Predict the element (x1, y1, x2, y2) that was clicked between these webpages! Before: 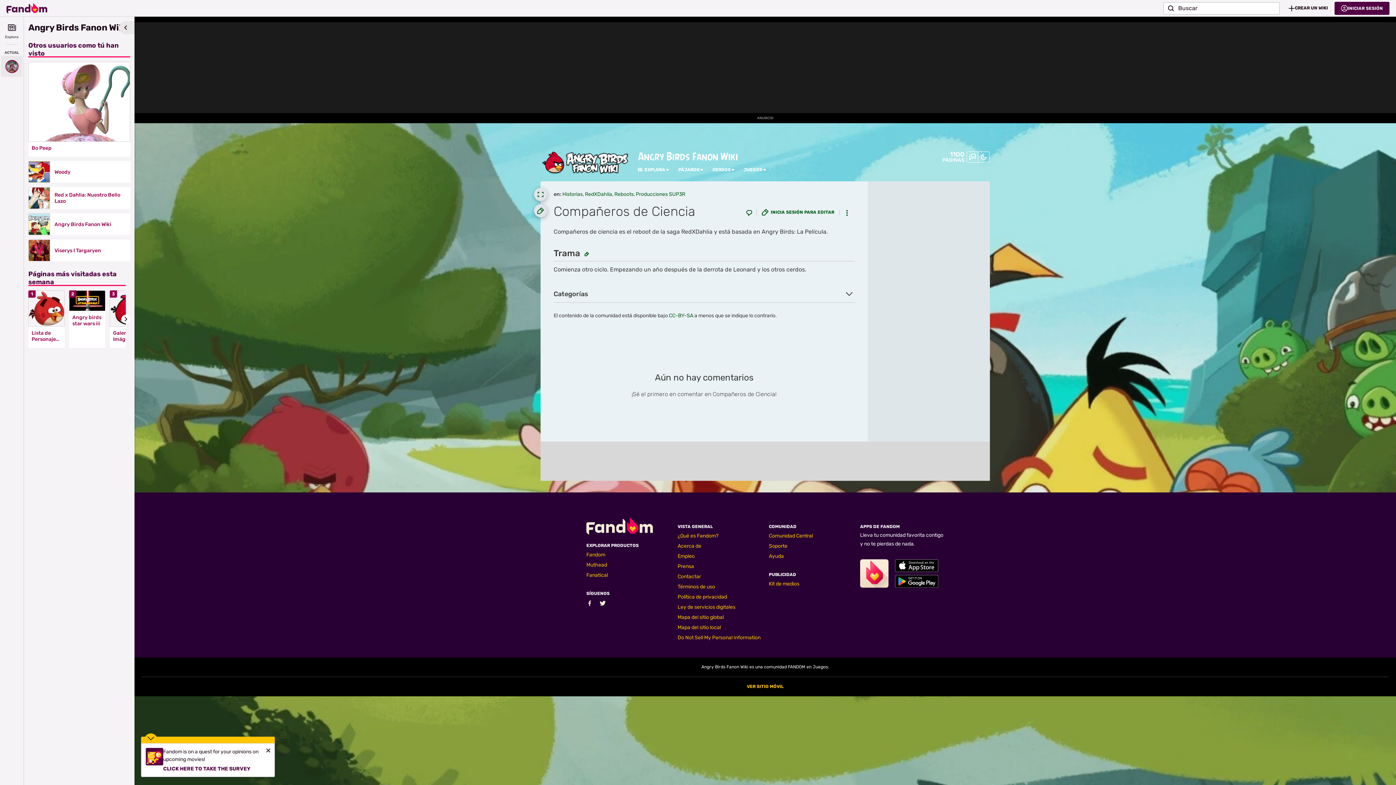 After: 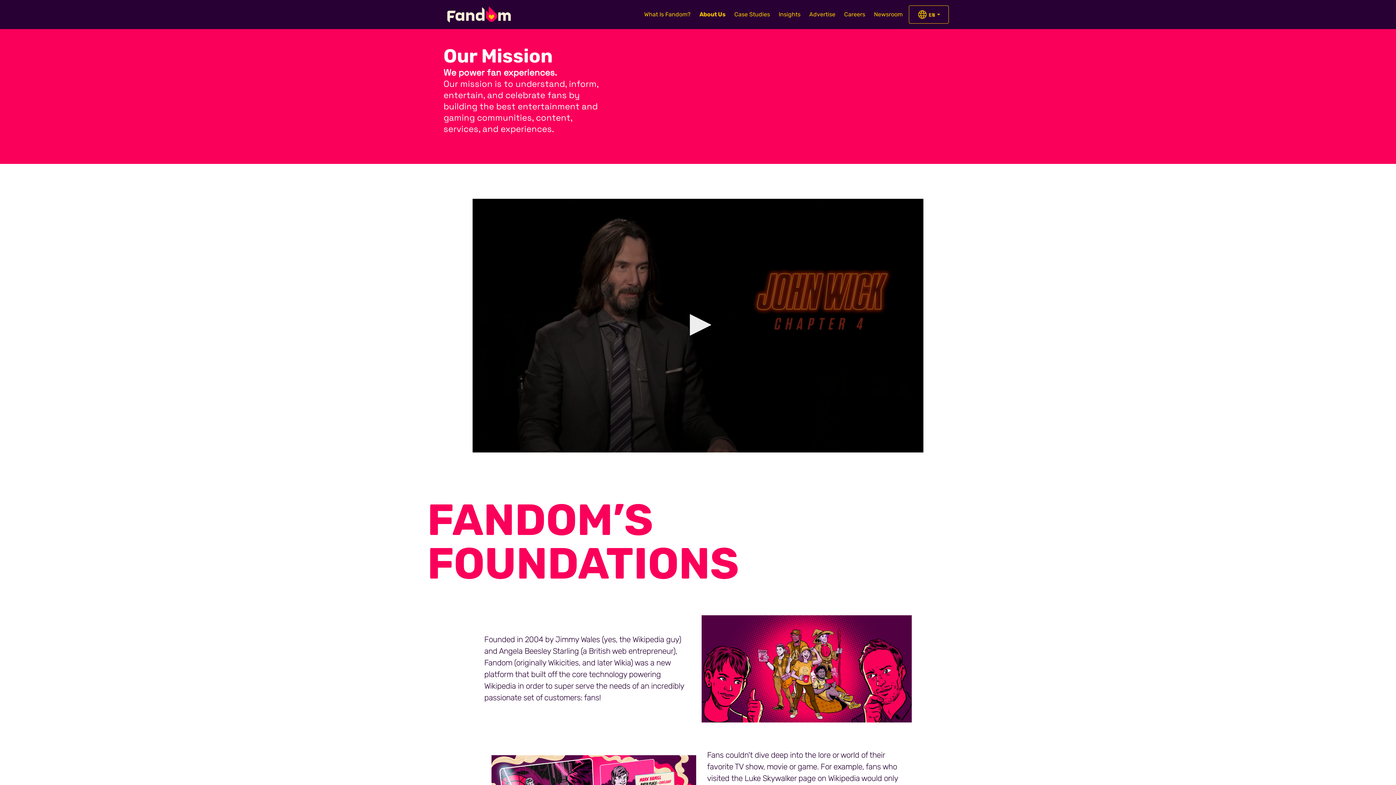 Action: bbox: (677, 543, 701, 549) label: Acerca de